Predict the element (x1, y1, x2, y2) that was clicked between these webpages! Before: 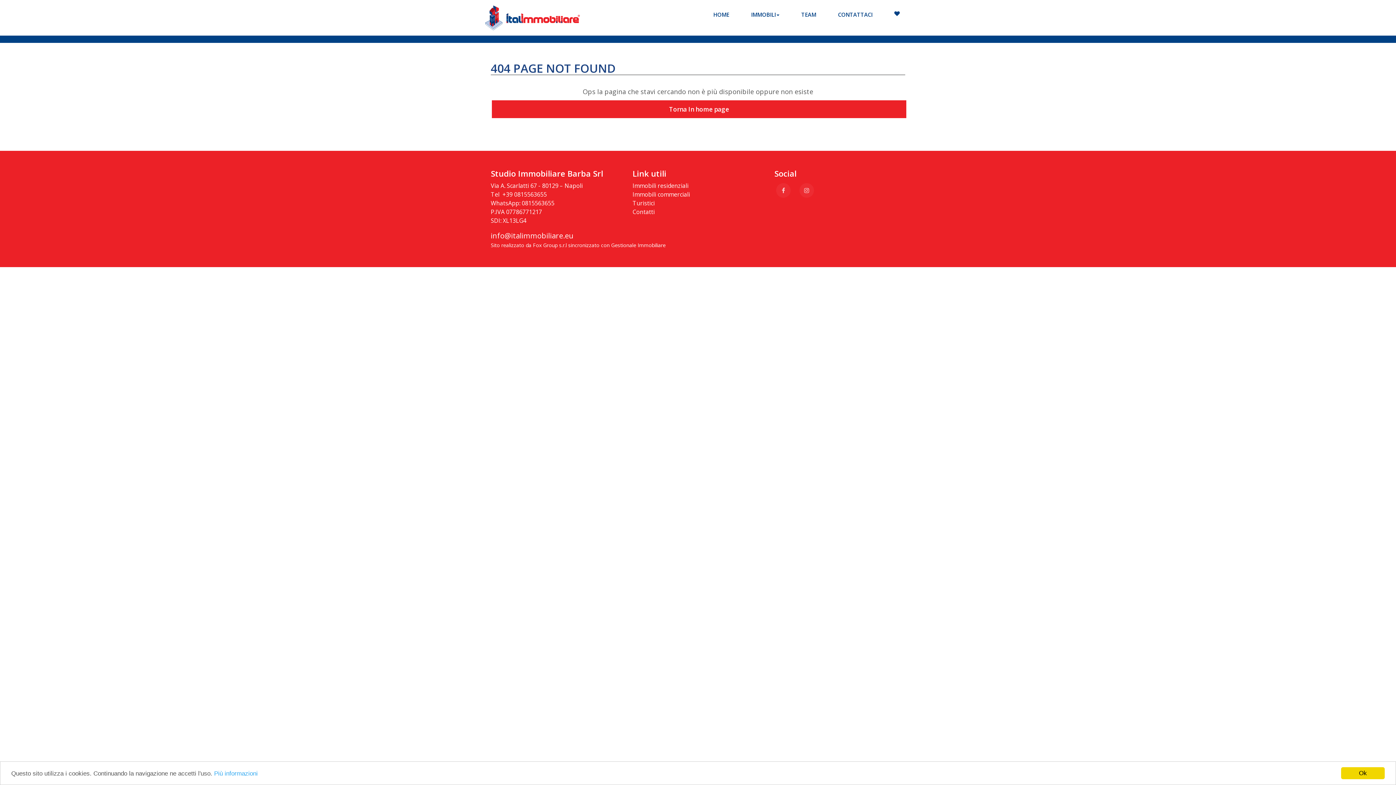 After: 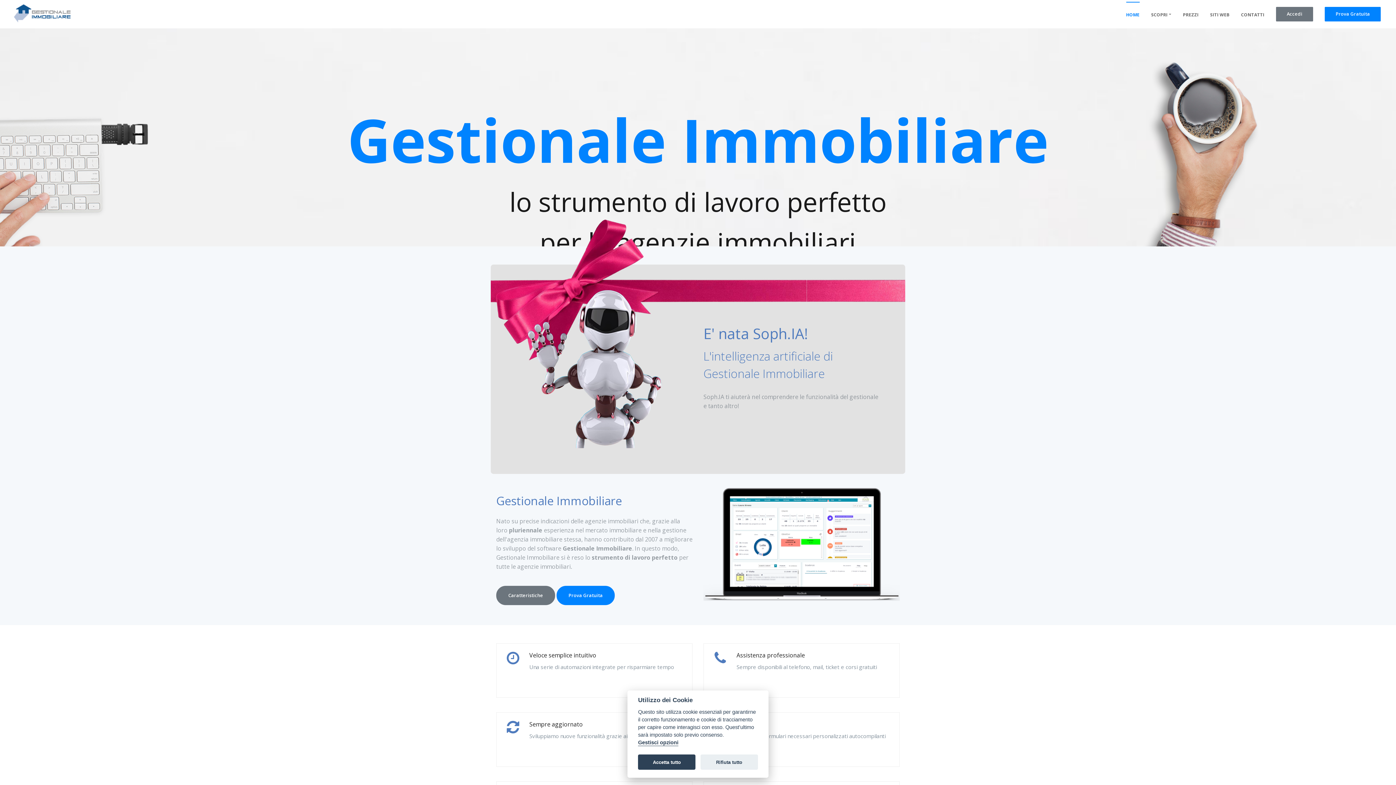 Action: bbox: (611, 241, 665, 248) label: Gestionale Immobiliare